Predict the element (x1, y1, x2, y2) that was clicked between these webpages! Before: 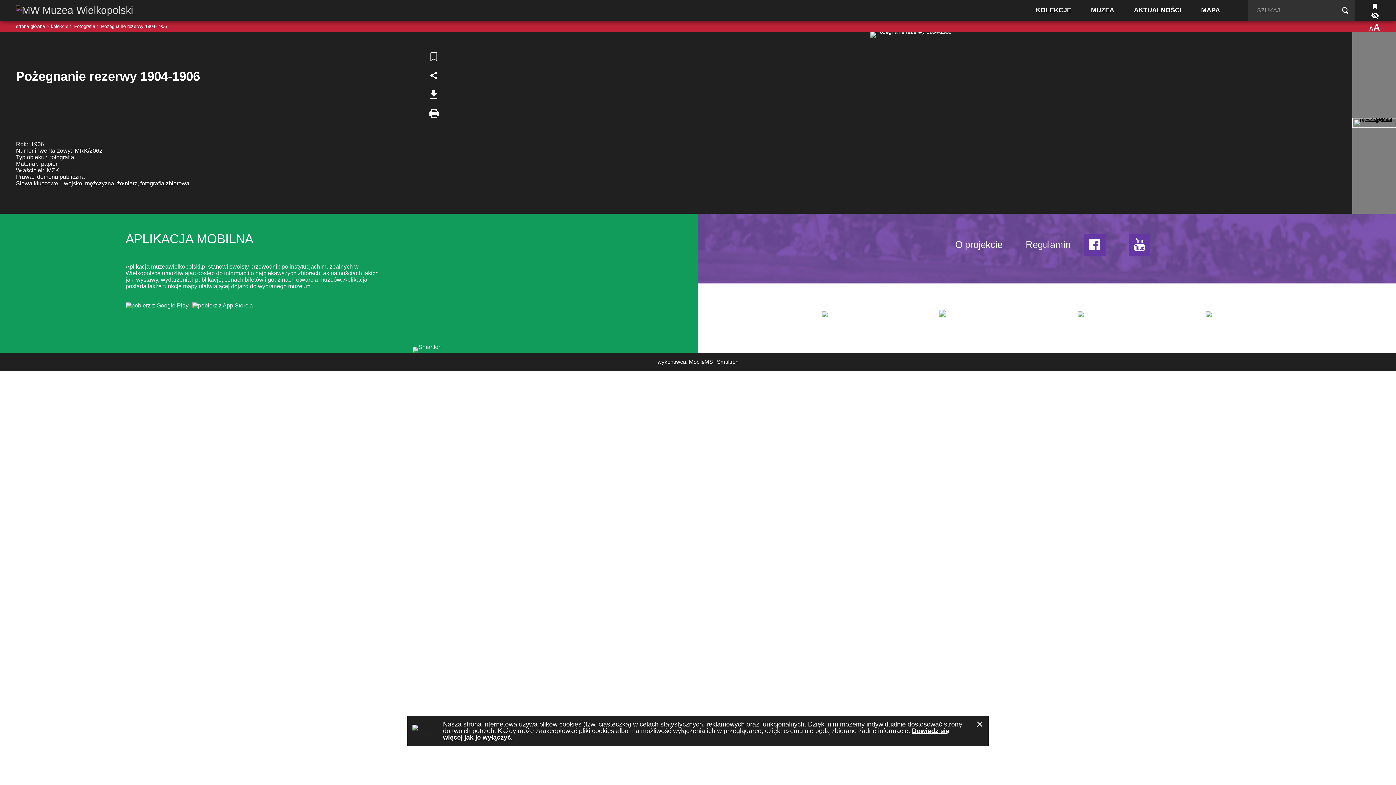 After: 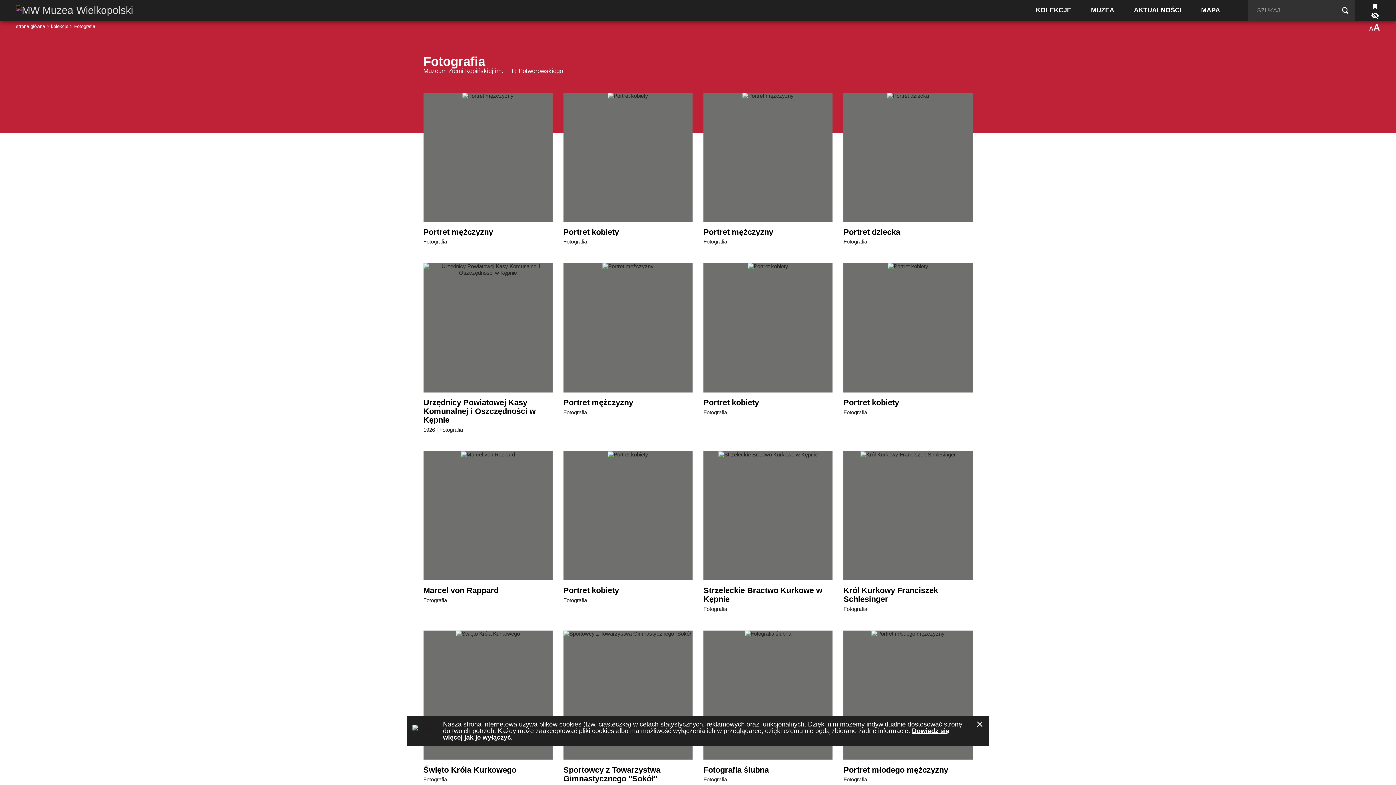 Action: bbox: (74, 23, 95, 28) label: Fotografia